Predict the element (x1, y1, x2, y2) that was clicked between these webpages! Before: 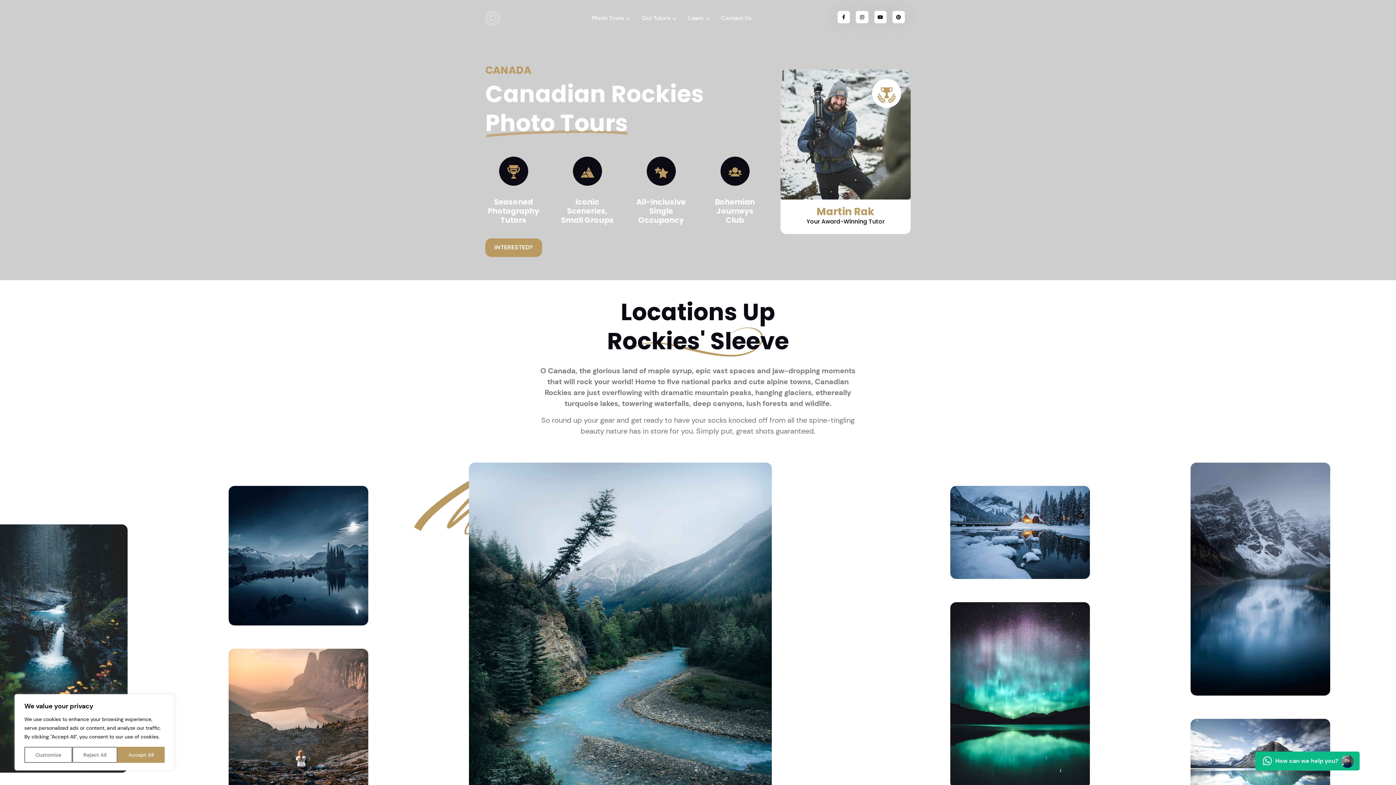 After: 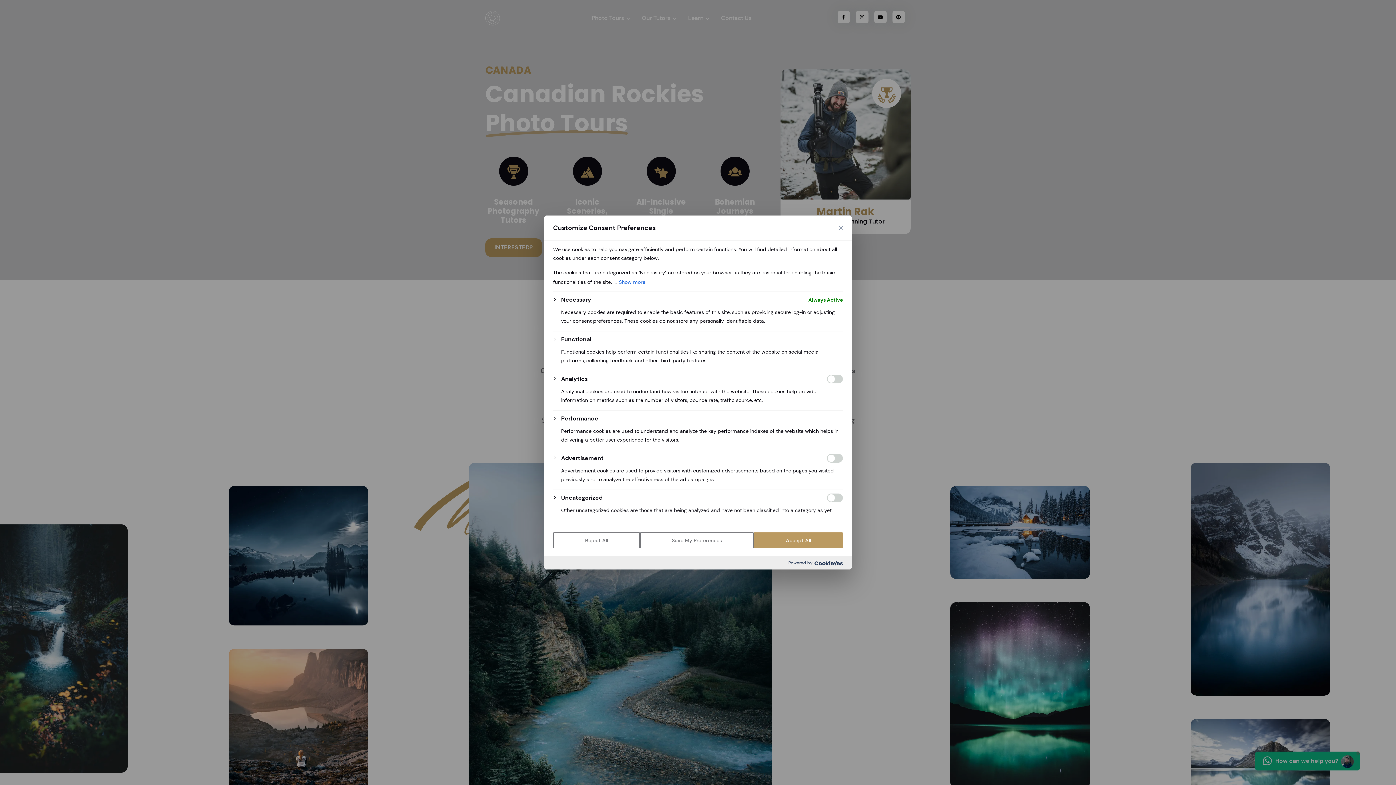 Action: label: Customize bbox: (24, 747, 72, 763)